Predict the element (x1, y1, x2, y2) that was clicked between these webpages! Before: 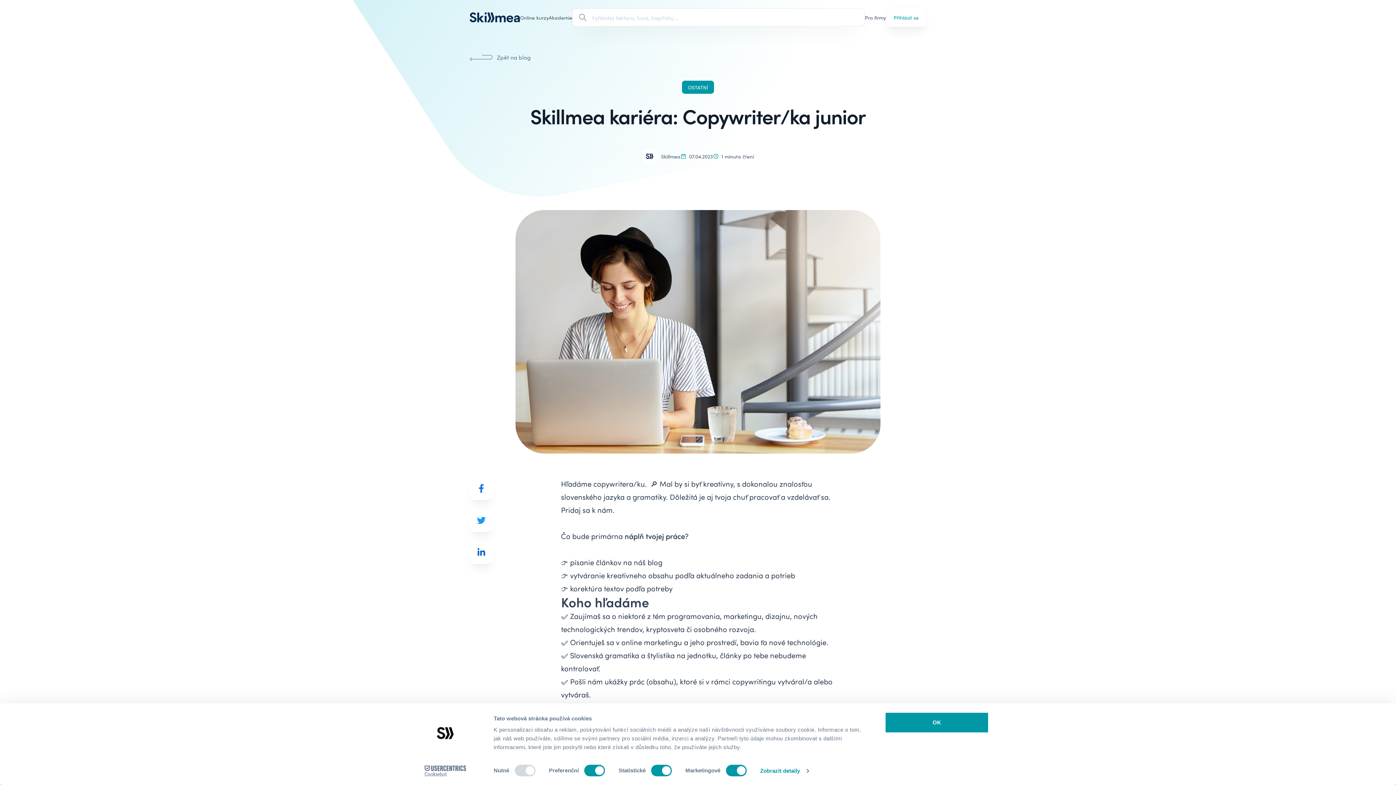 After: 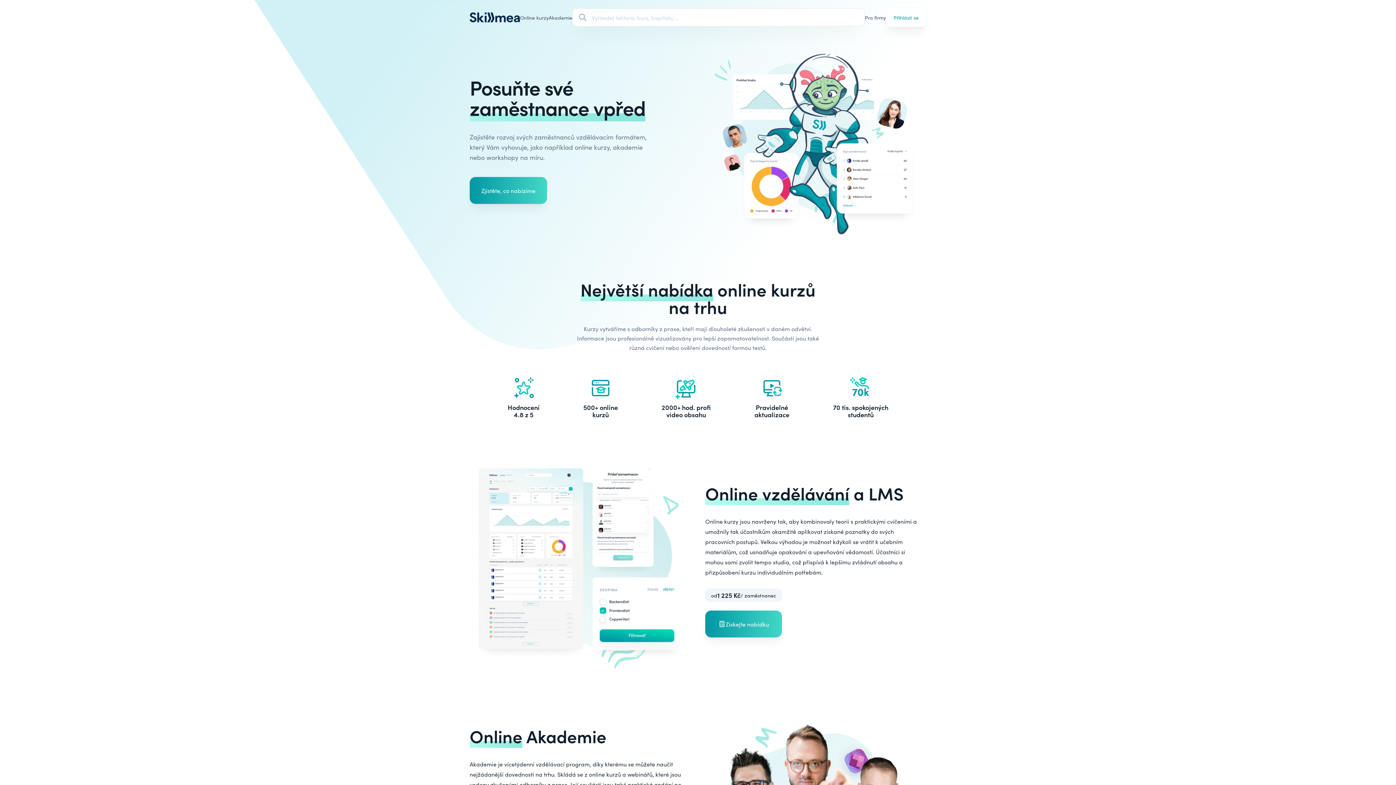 Action: bbox: (865, 10, 886, 24) label: Pro firmy